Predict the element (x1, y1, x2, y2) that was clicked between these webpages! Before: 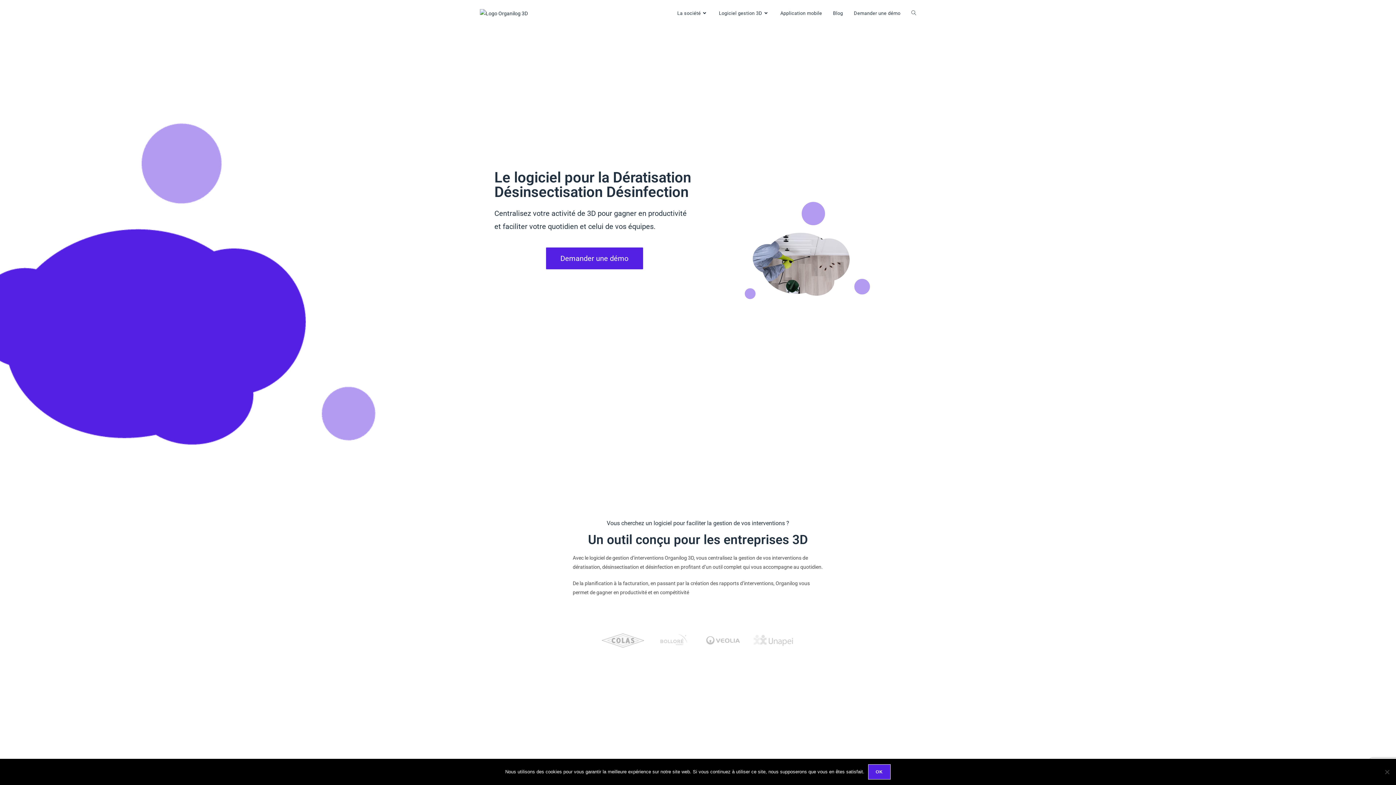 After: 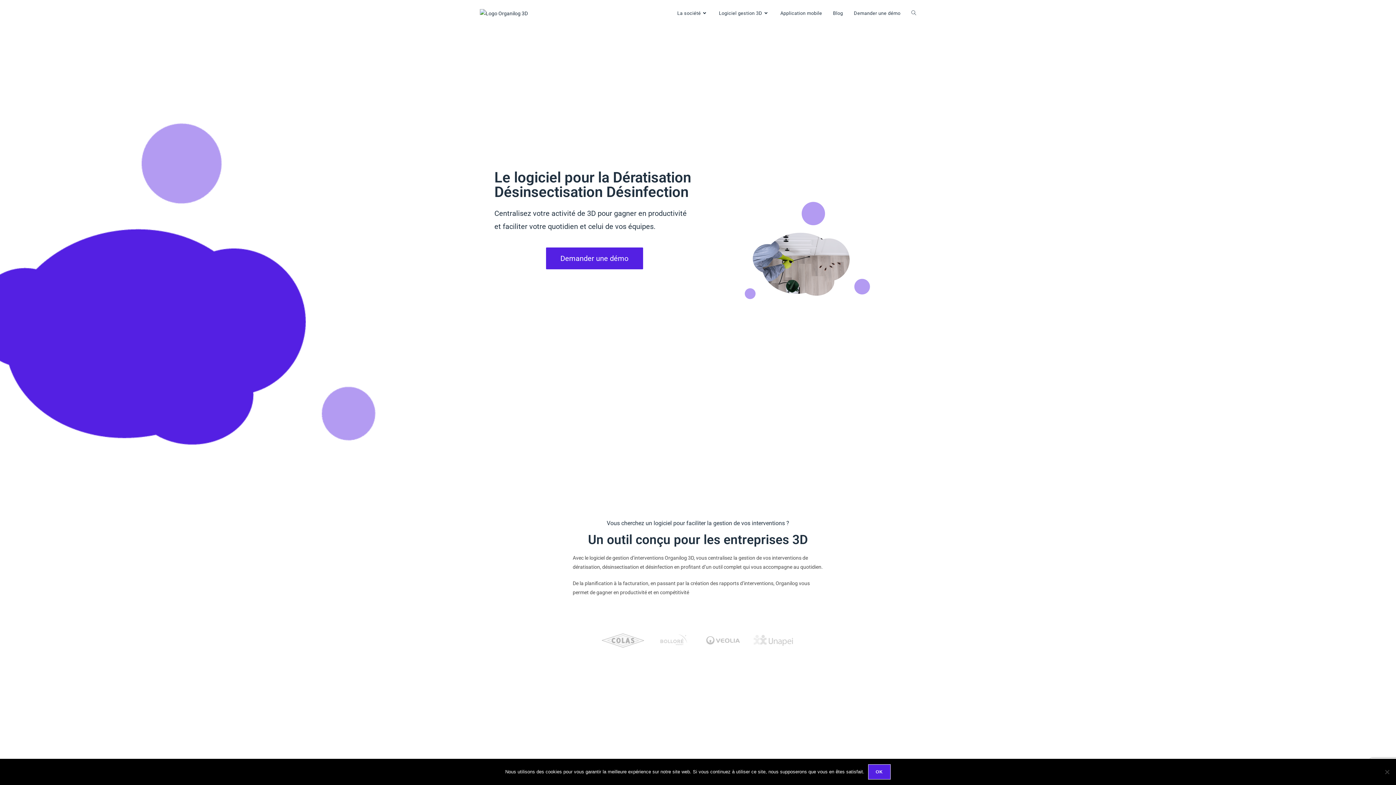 Action: bbox: (480, 10, 528, 16)